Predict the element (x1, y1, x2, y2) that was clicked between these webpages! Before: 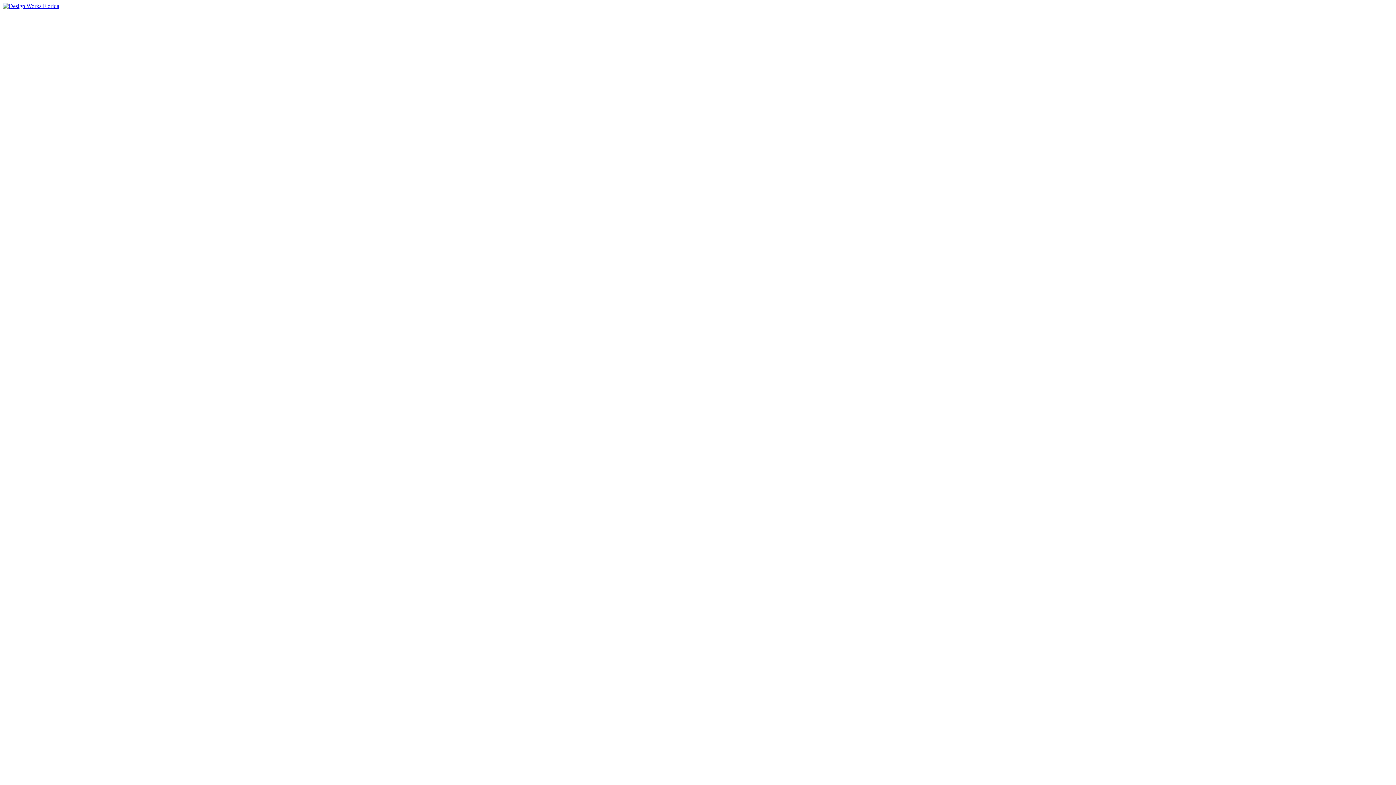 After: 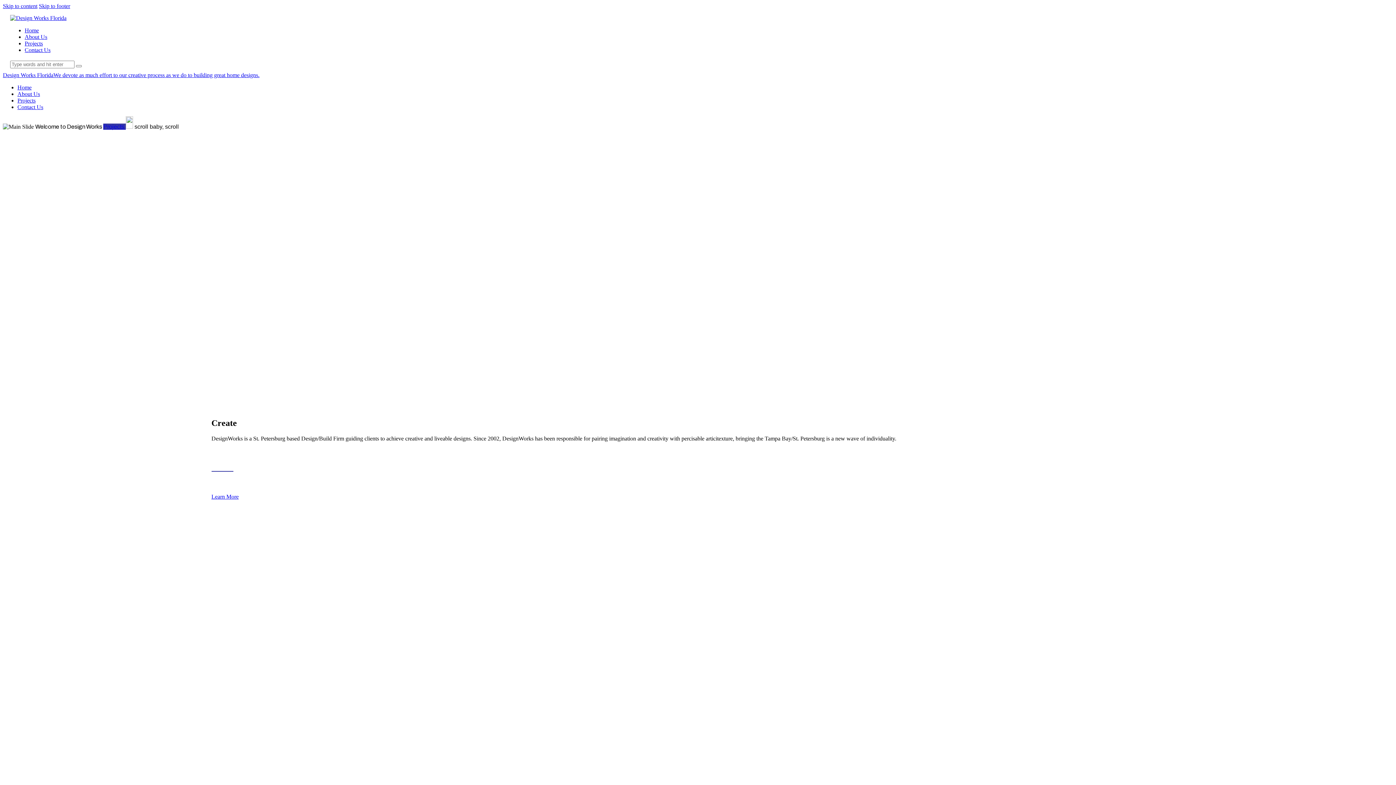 Action: bbox: (2, 2, 59, 9)